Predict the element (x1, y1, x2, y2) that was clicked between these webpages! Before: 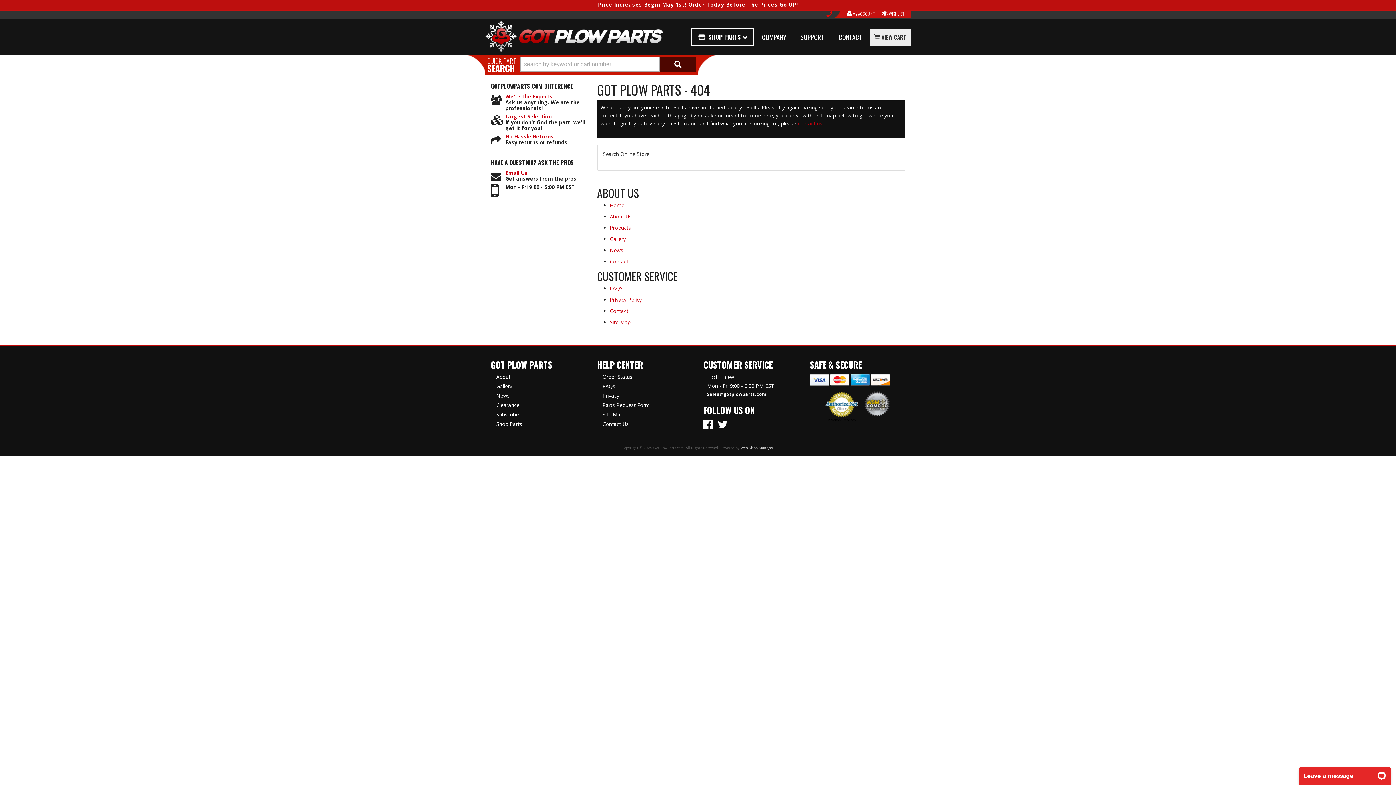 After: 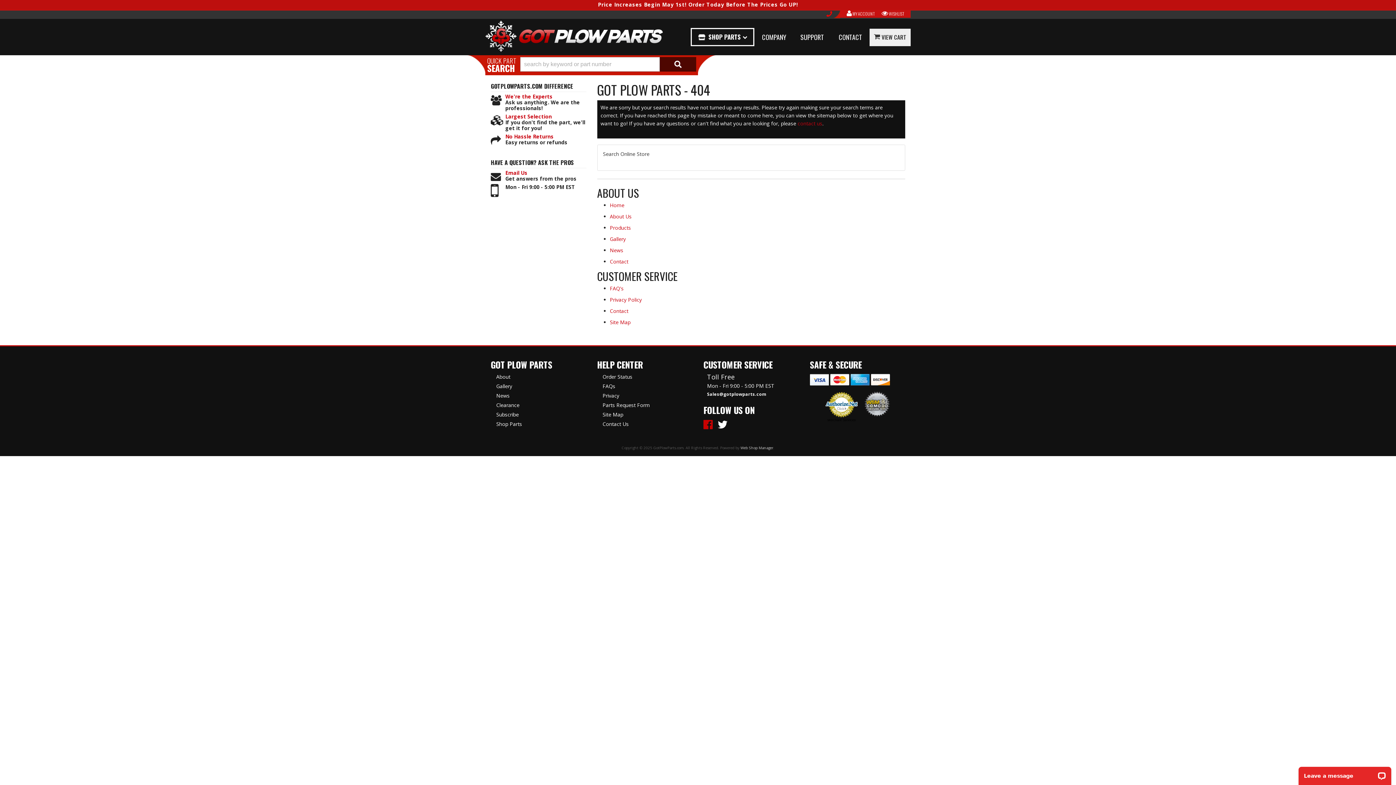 Action: bbox: (703, 419, 714, 430)